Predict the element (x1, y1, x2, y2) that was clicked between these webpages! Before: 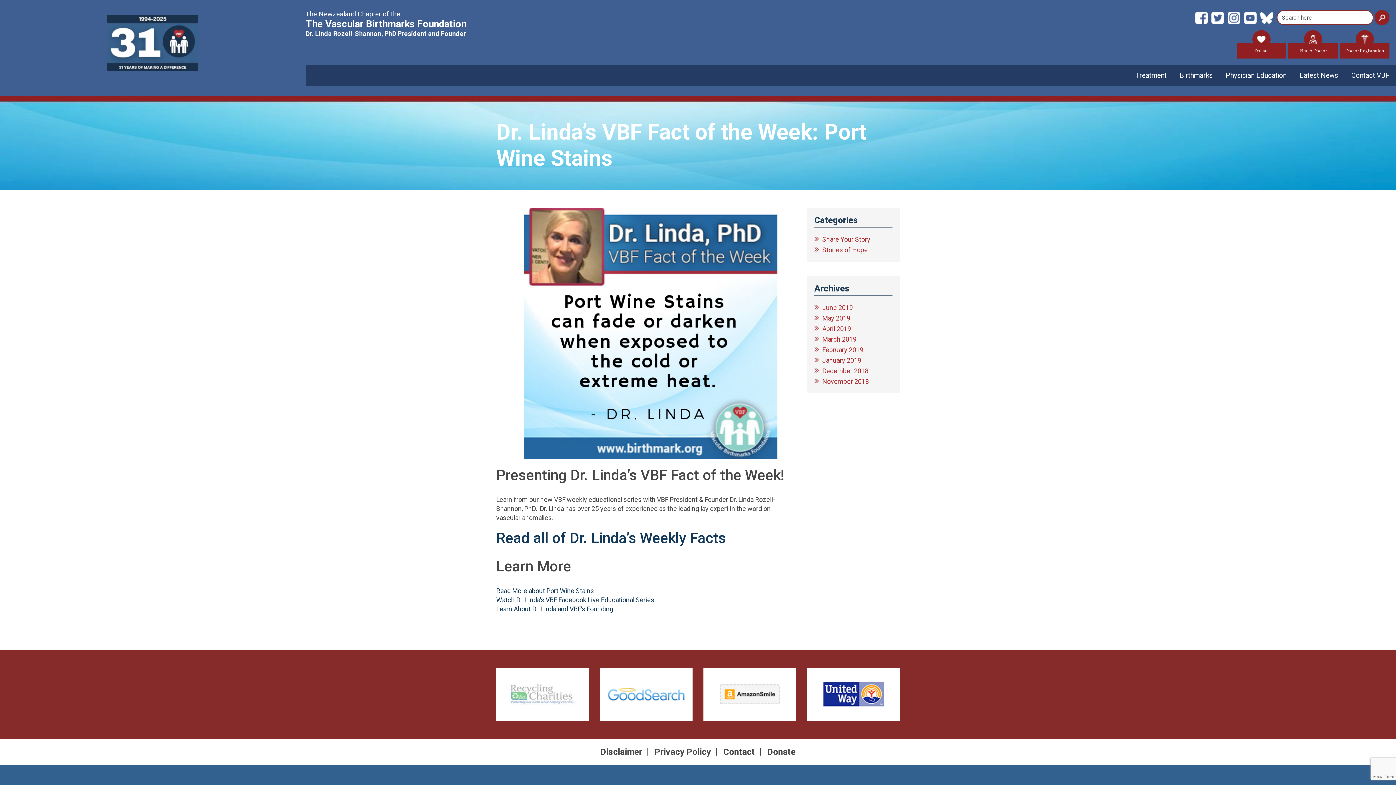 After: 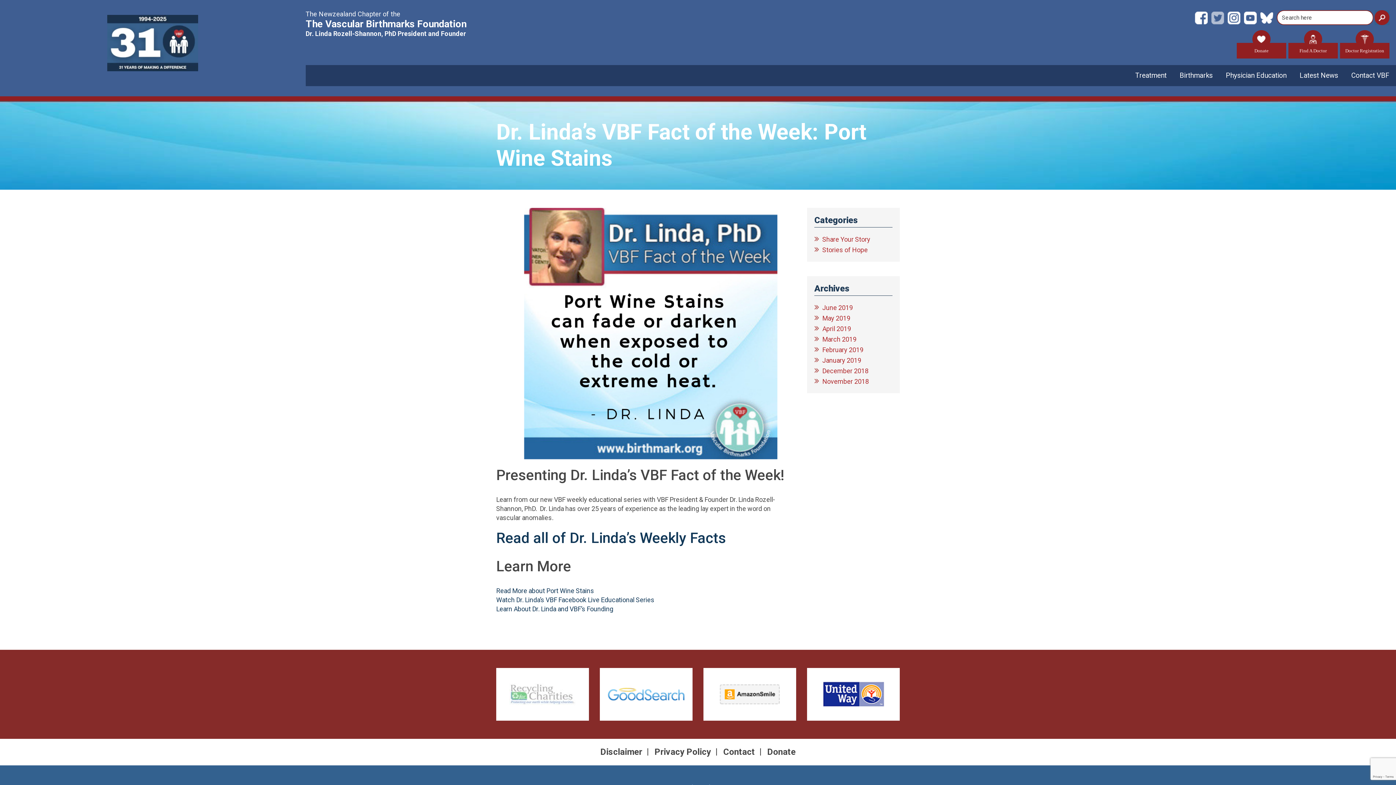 Action: bbox: (1211, 11, 1224, 24)